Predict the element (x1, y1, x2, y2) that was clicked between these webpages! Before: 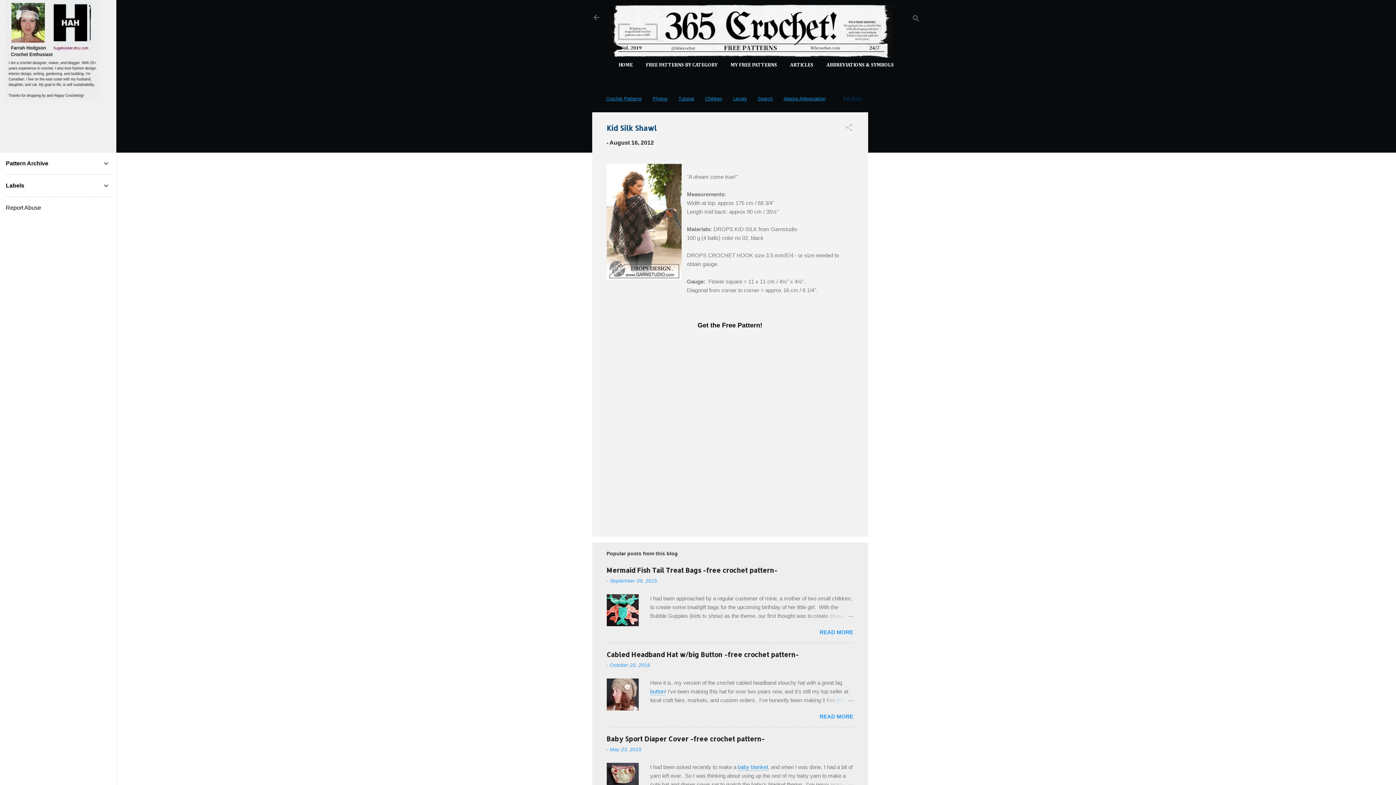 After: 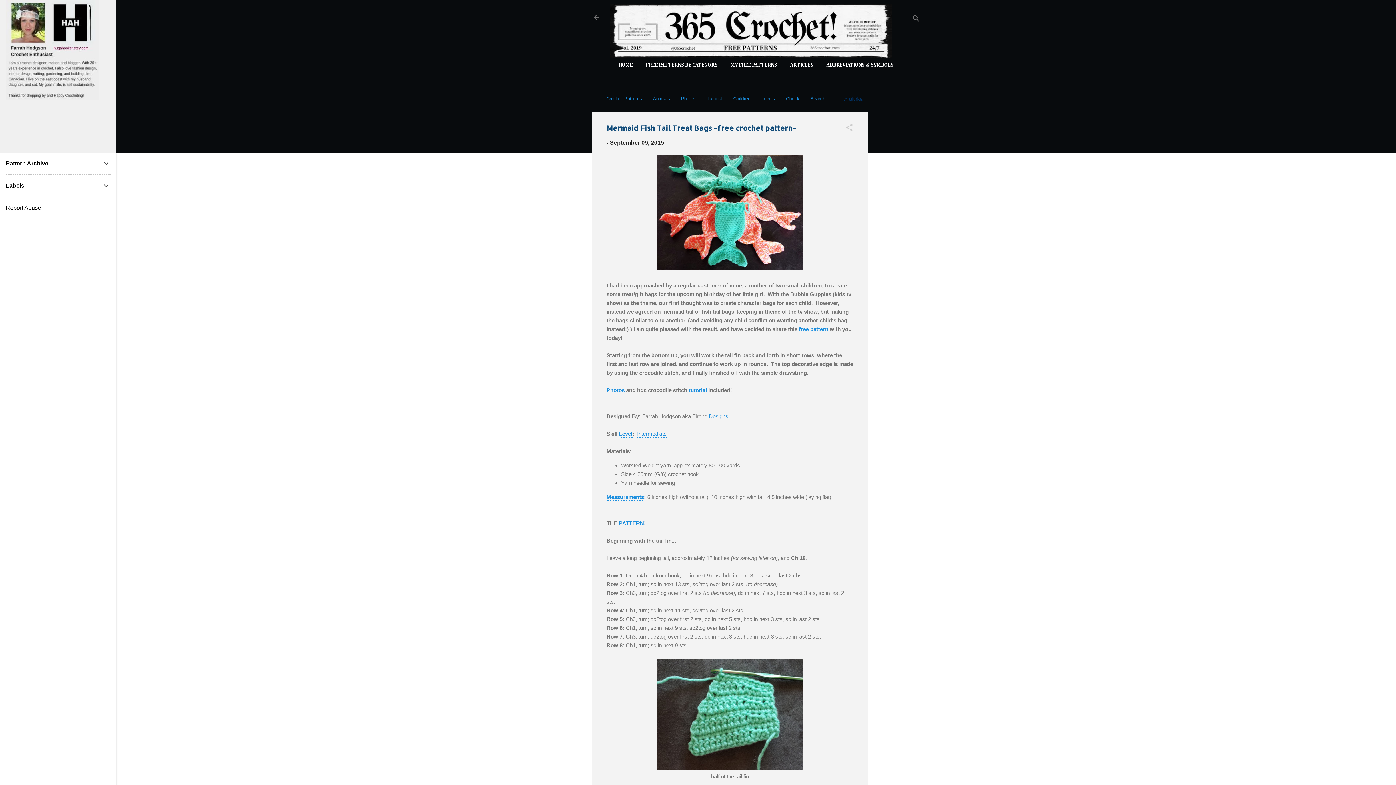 Action: bbox: (819, 629, 853, 635) label: READ MORE